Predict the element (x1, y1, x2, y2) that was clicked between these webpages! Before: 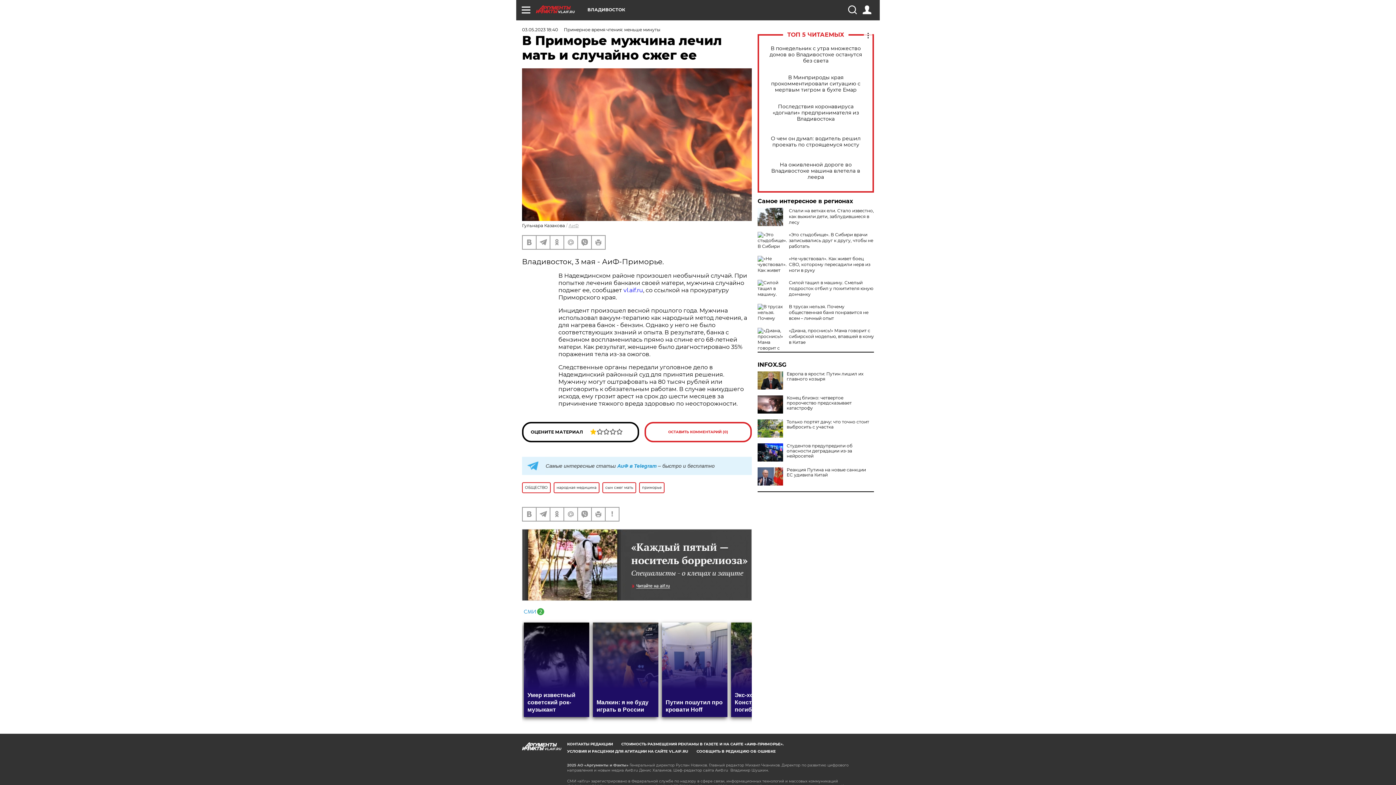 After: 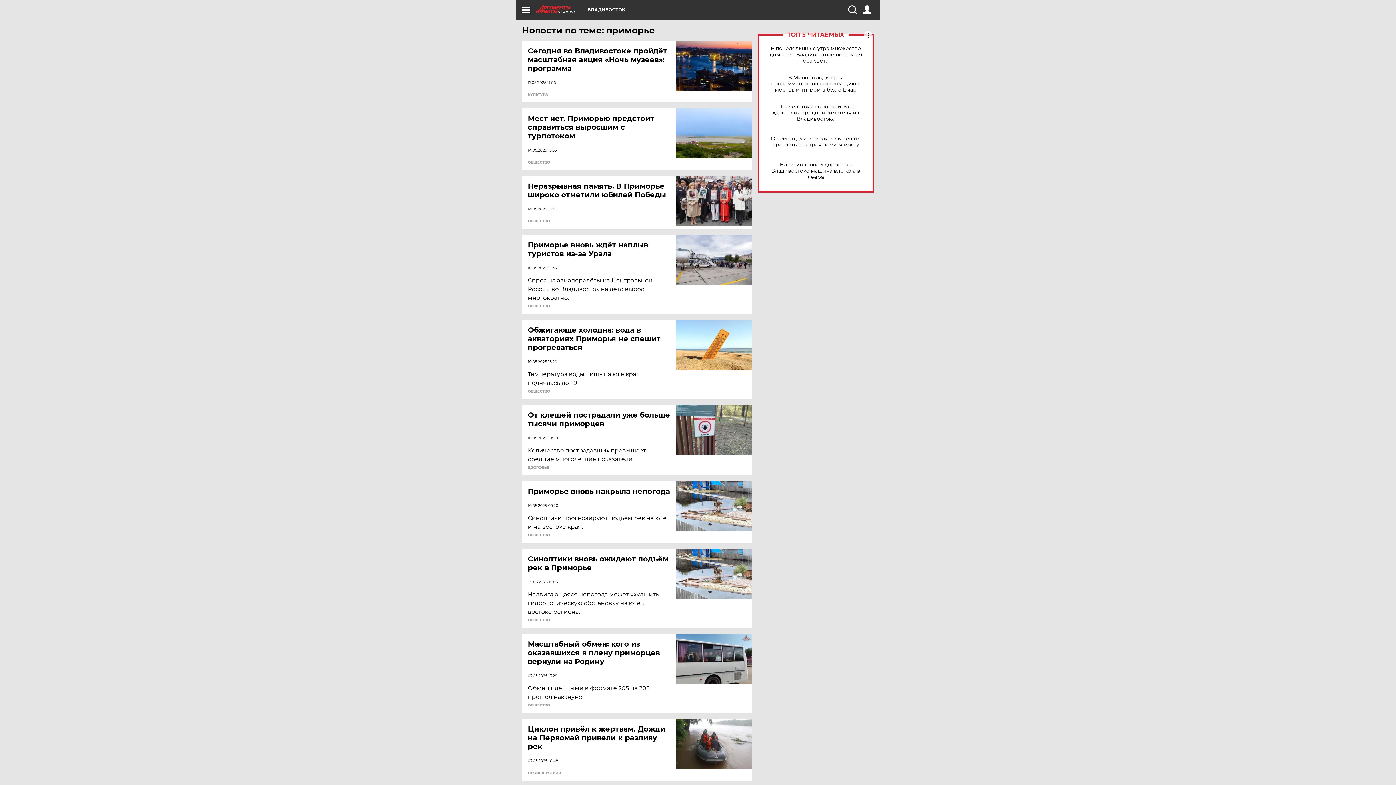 Action: bbox: (639, 482, 664, 493) label: приморье